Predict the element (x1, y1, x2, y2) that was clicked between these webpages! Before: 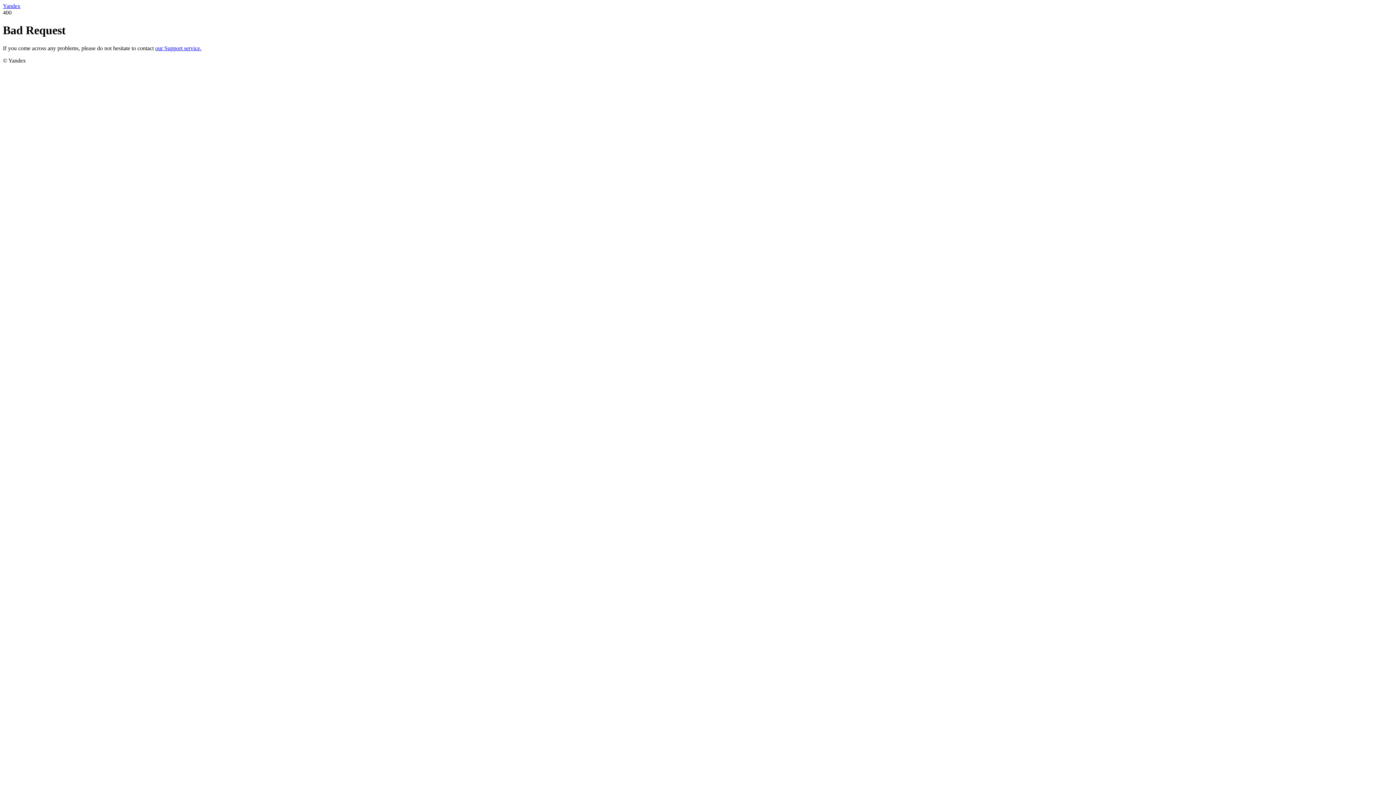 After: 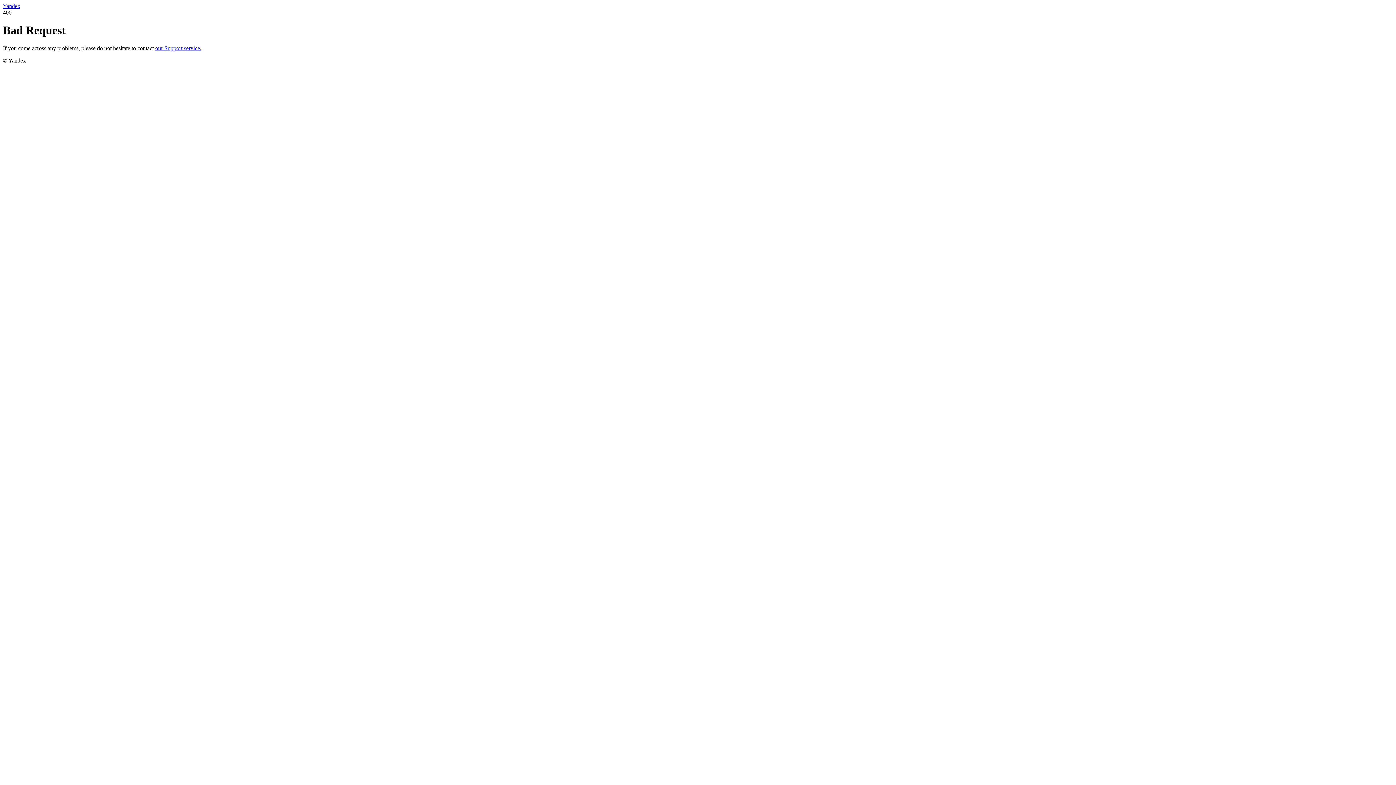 Action: bbox: (2, 2, 20, 9) label: Yandex